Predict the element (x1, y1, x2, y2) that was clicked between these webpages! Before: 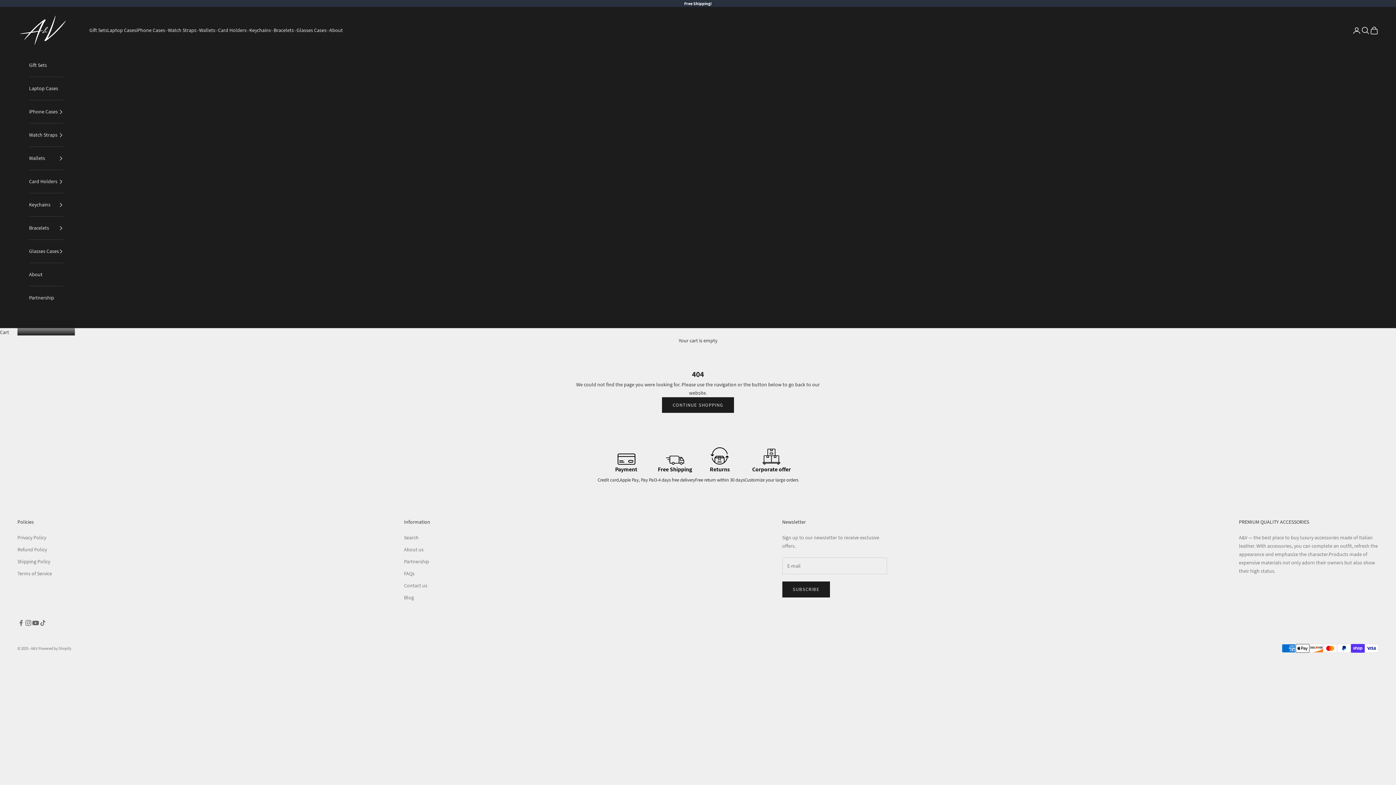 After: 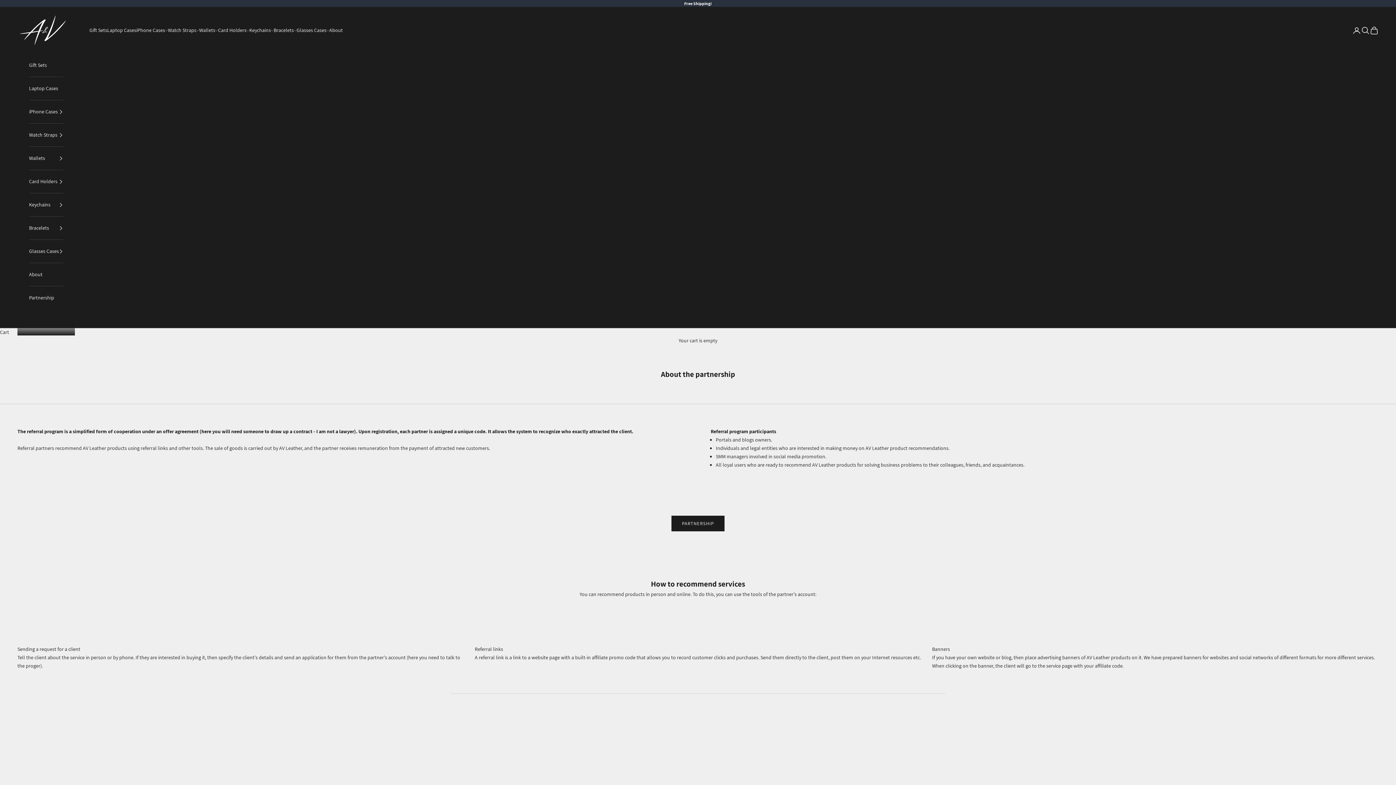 Action: label: Partnership bbox: (29, 286, 63, 309)